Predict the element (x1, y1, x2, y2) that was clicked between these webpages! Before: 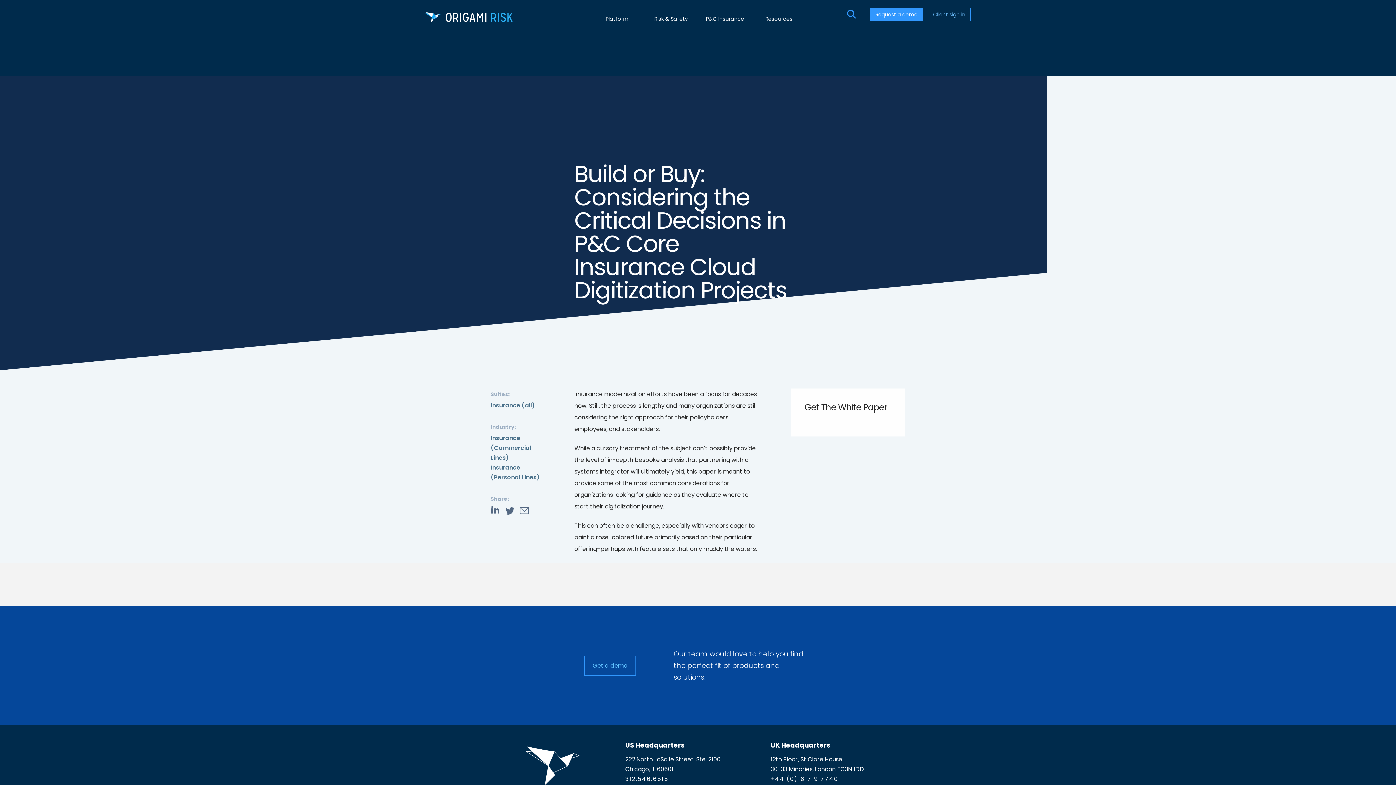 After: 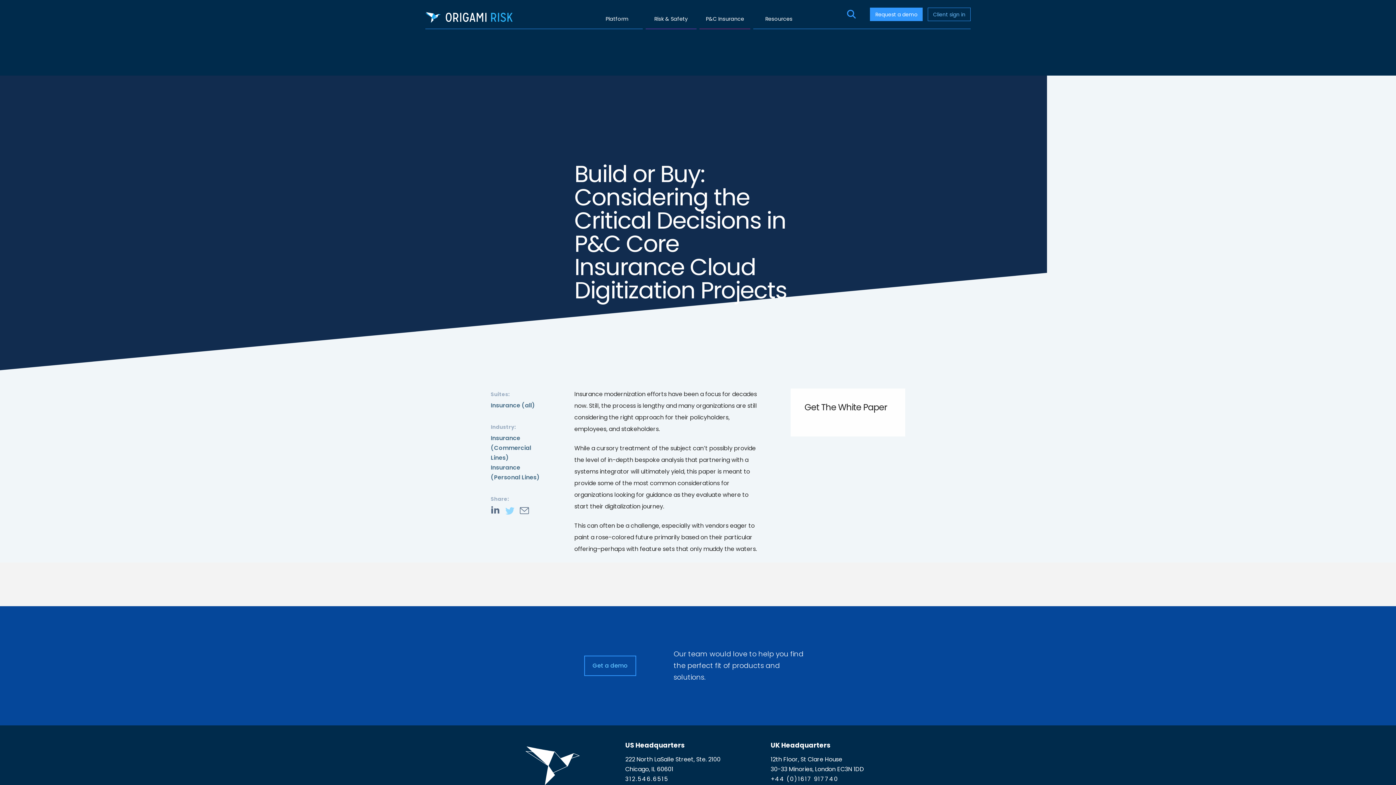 Action: label: Twitter bbox: (505, 506, 514, 515)